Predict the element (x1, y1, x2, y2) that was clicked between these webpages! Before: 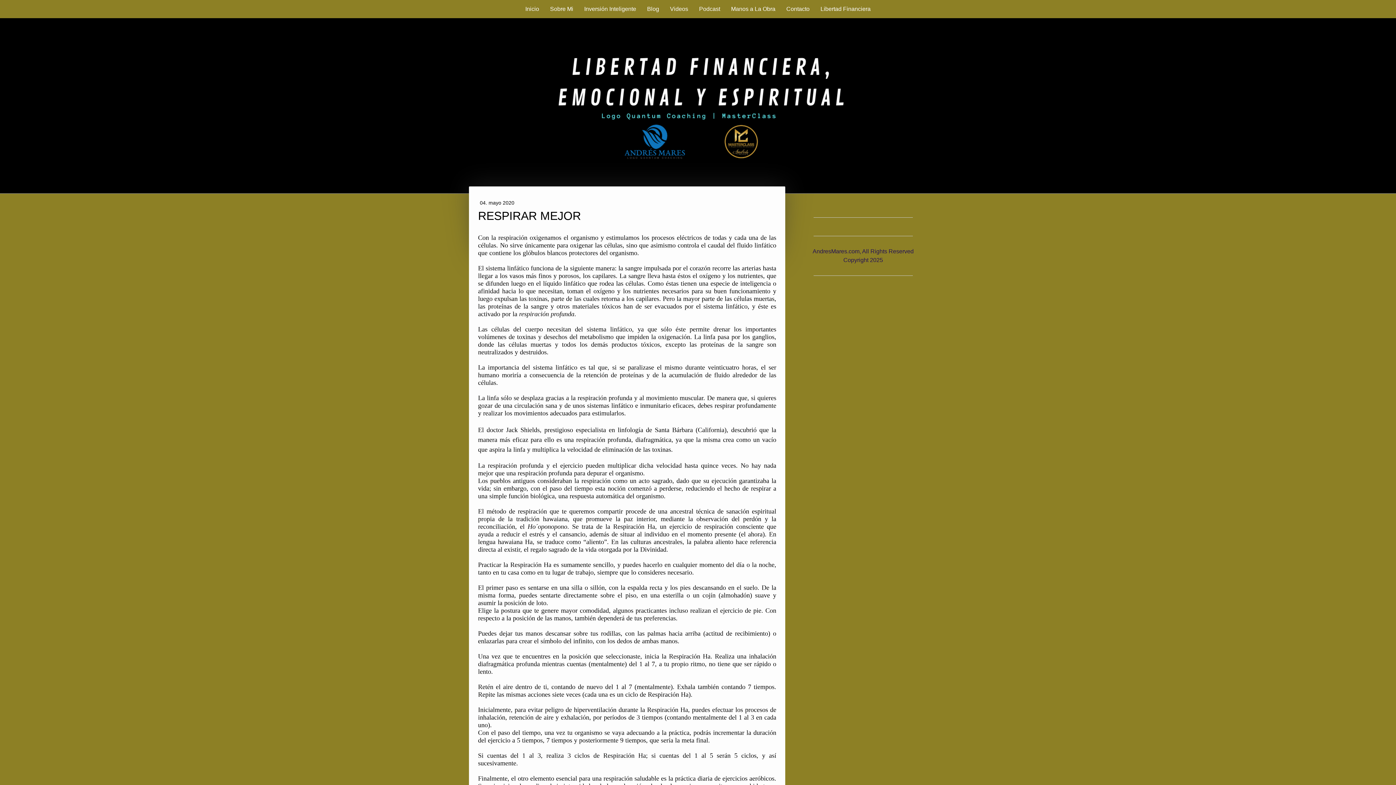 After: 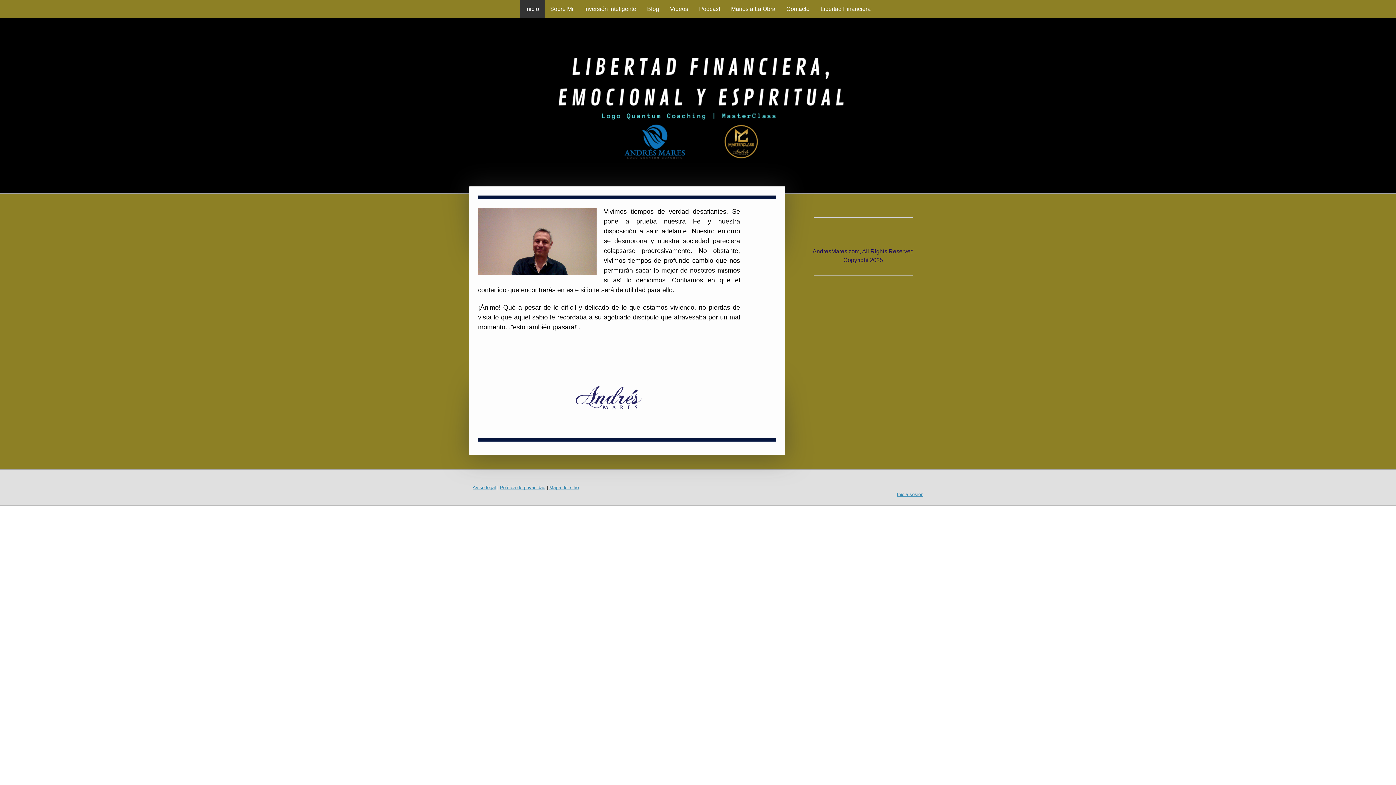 Action: bbox: (520, 0, 544, 18) label: Inicio